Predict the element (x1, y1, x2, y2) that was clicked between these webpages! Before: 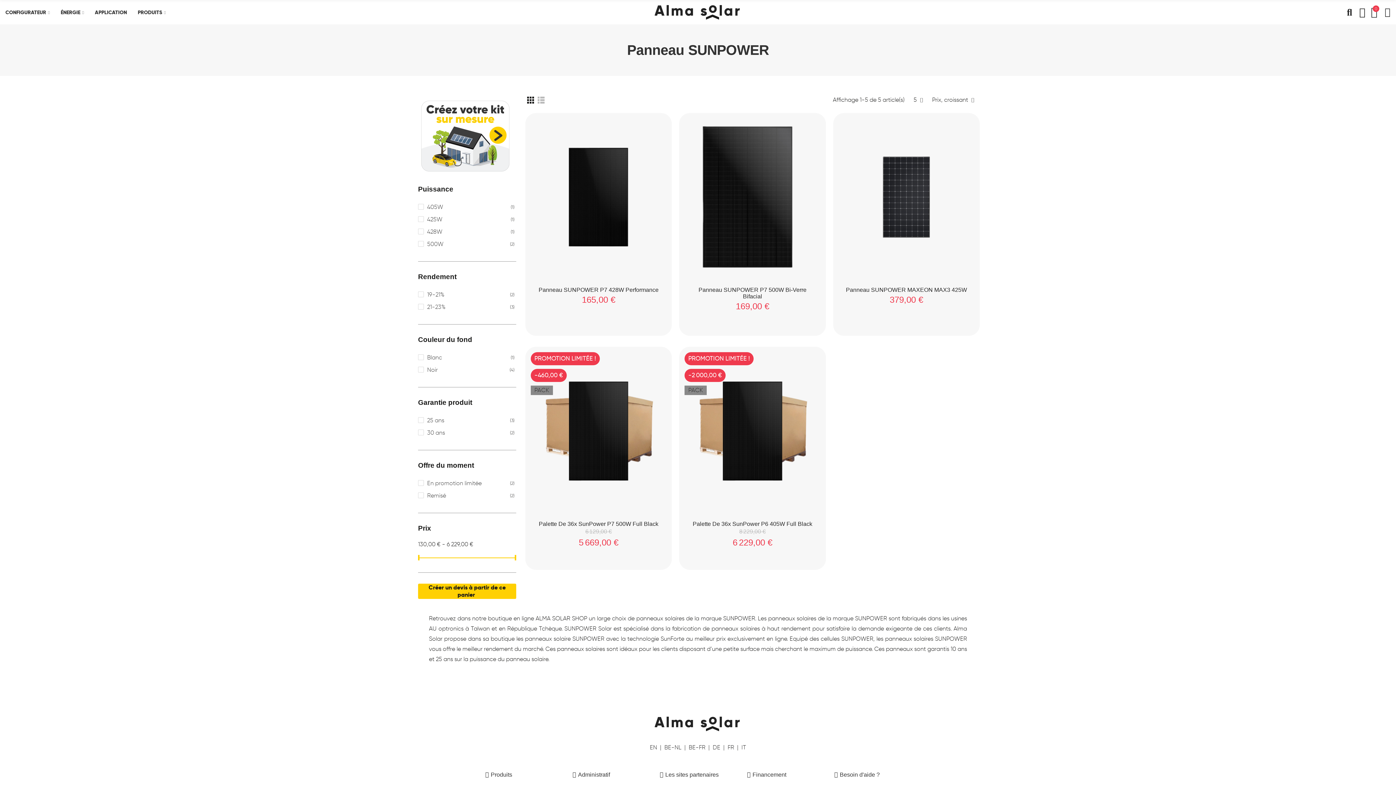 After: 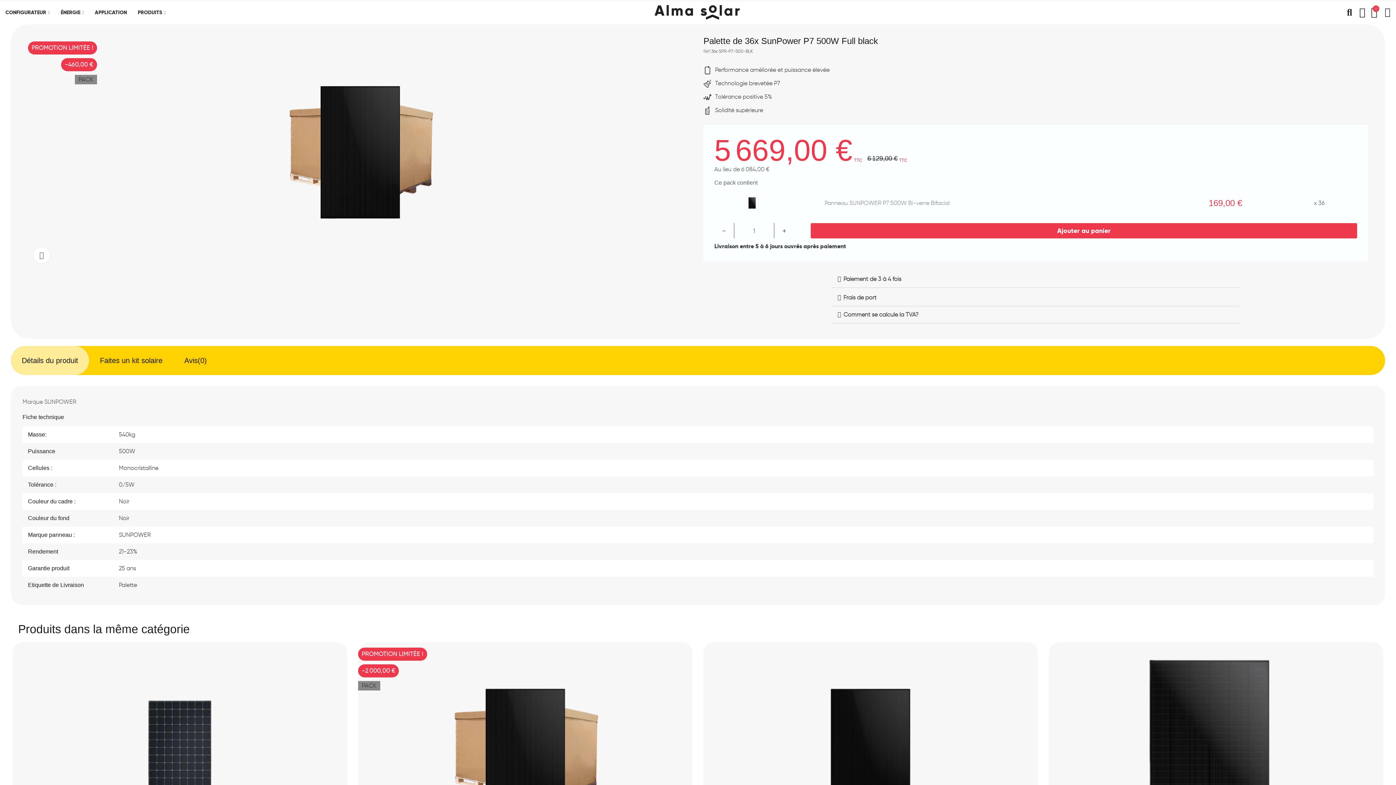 Action: bbox: (530, 347, 666, 515) label: PROMOTION LIMITÉE !
-460,00 €
PACK